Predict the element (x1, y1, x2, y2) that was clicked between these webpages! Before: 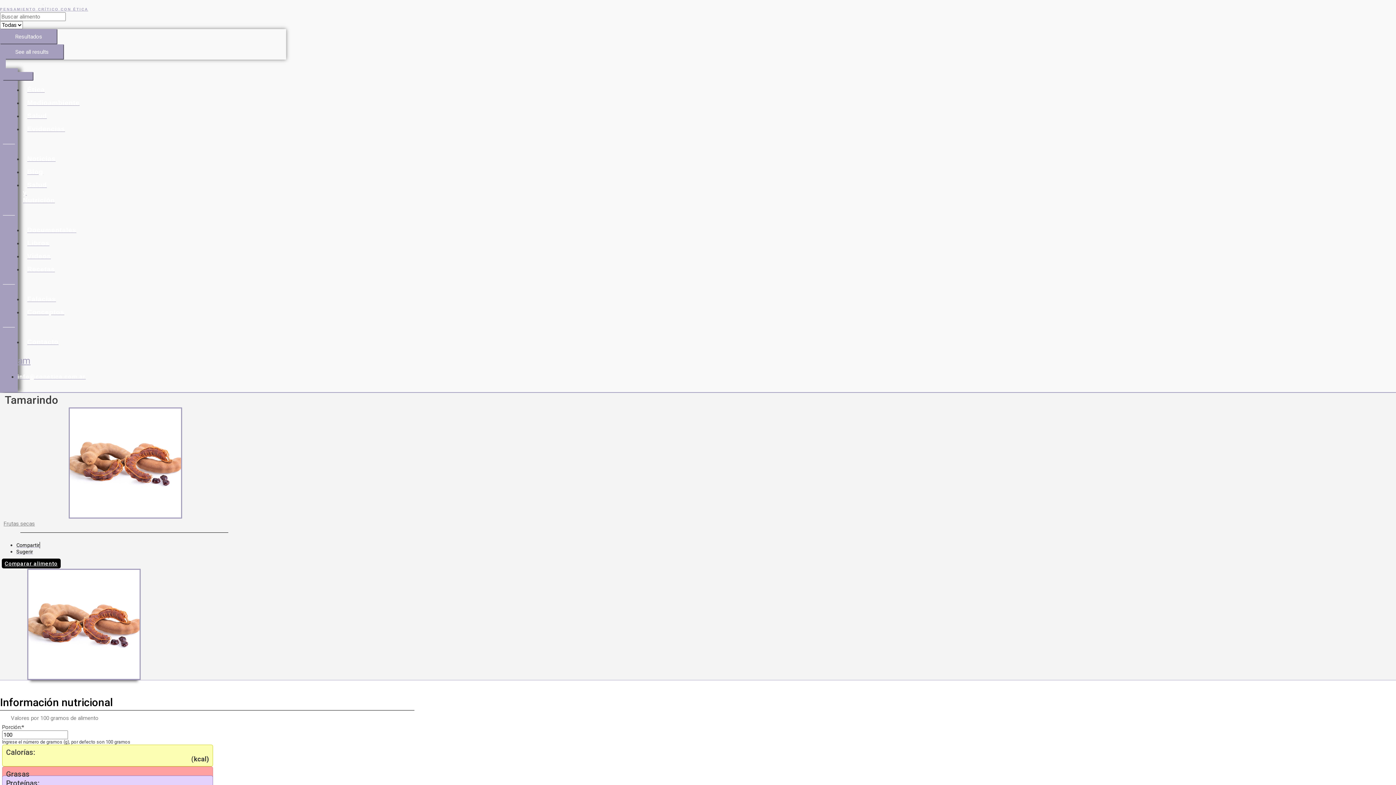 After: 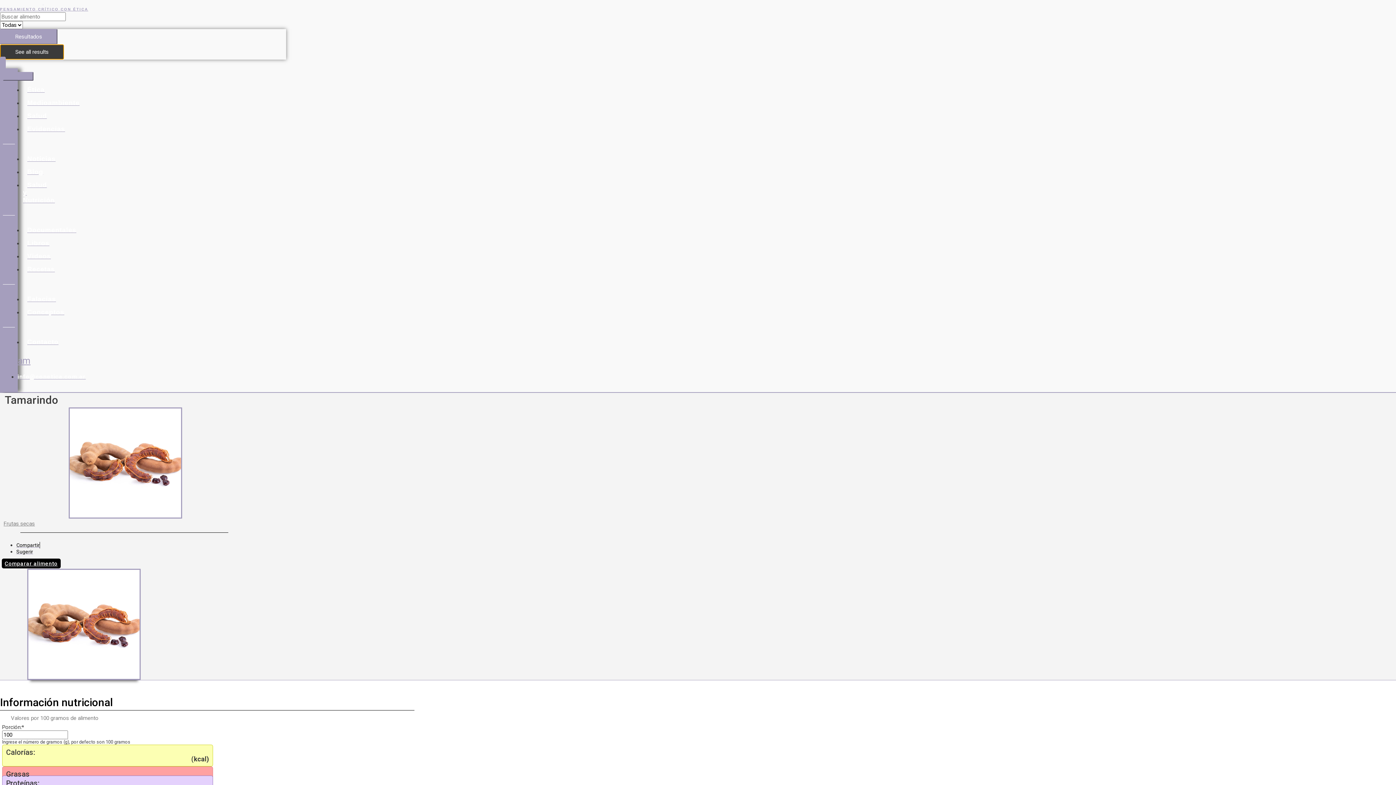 Action: label: See all results bbox: (0, 44, 64, 59)